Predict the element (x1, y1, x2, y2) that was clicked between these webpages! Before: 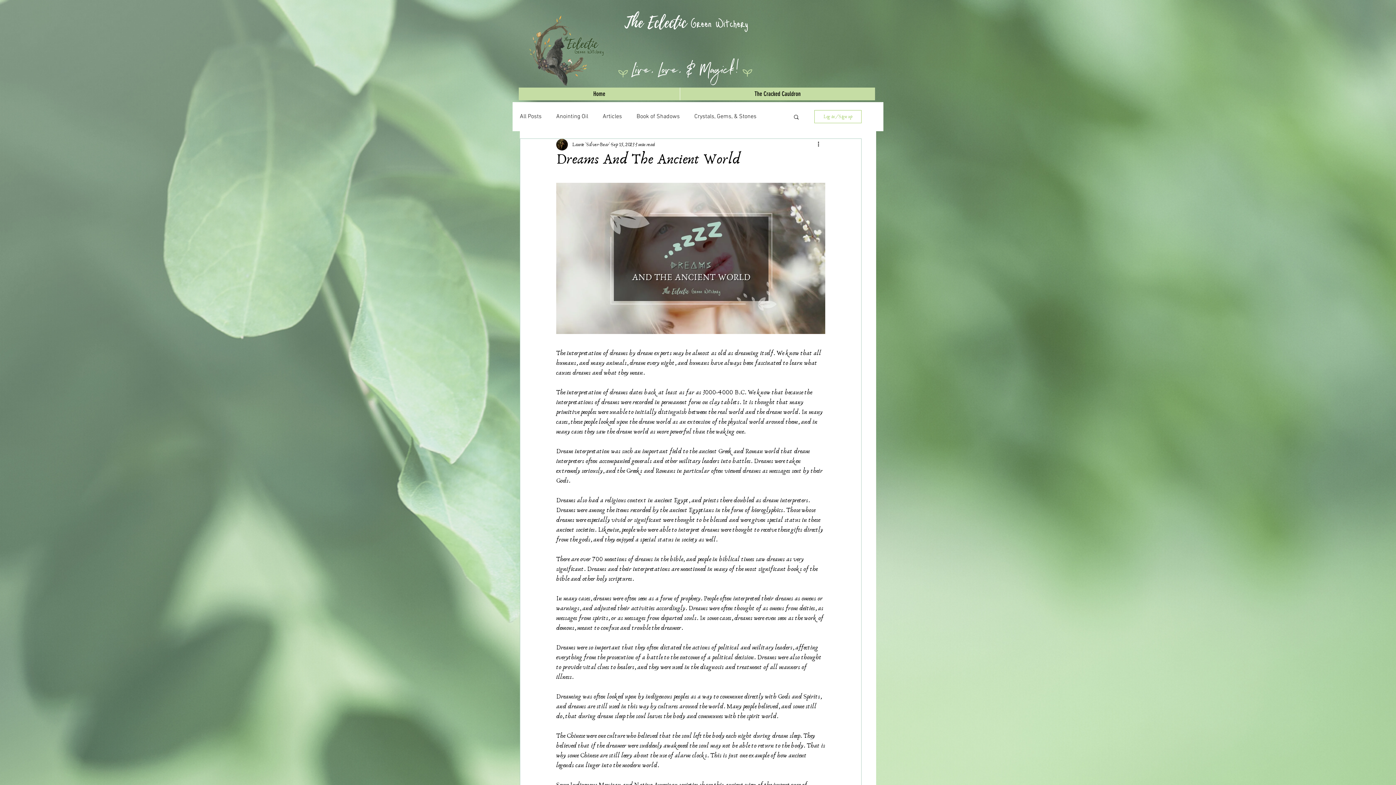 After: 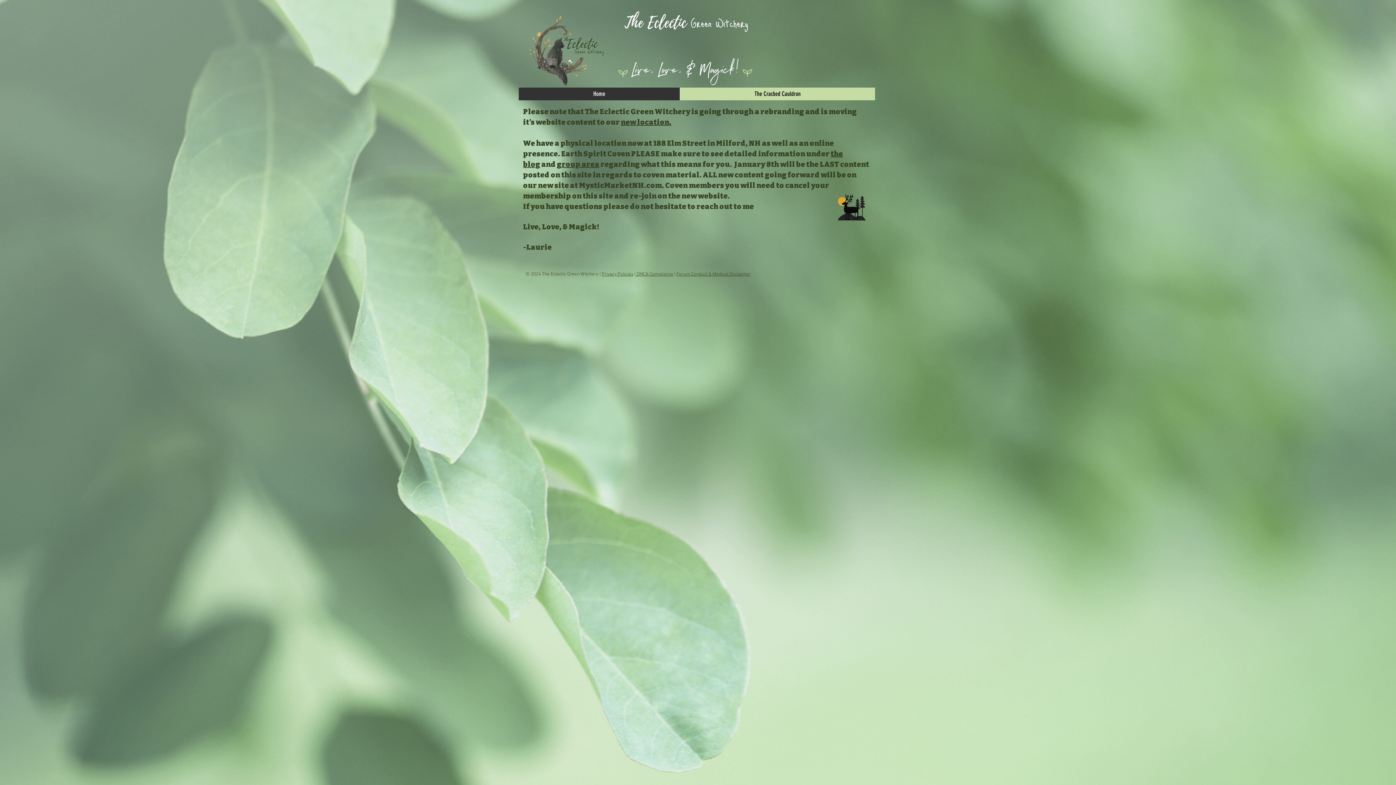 Action: bbox: (624, 11, 690, 34) label: The Eclectic 